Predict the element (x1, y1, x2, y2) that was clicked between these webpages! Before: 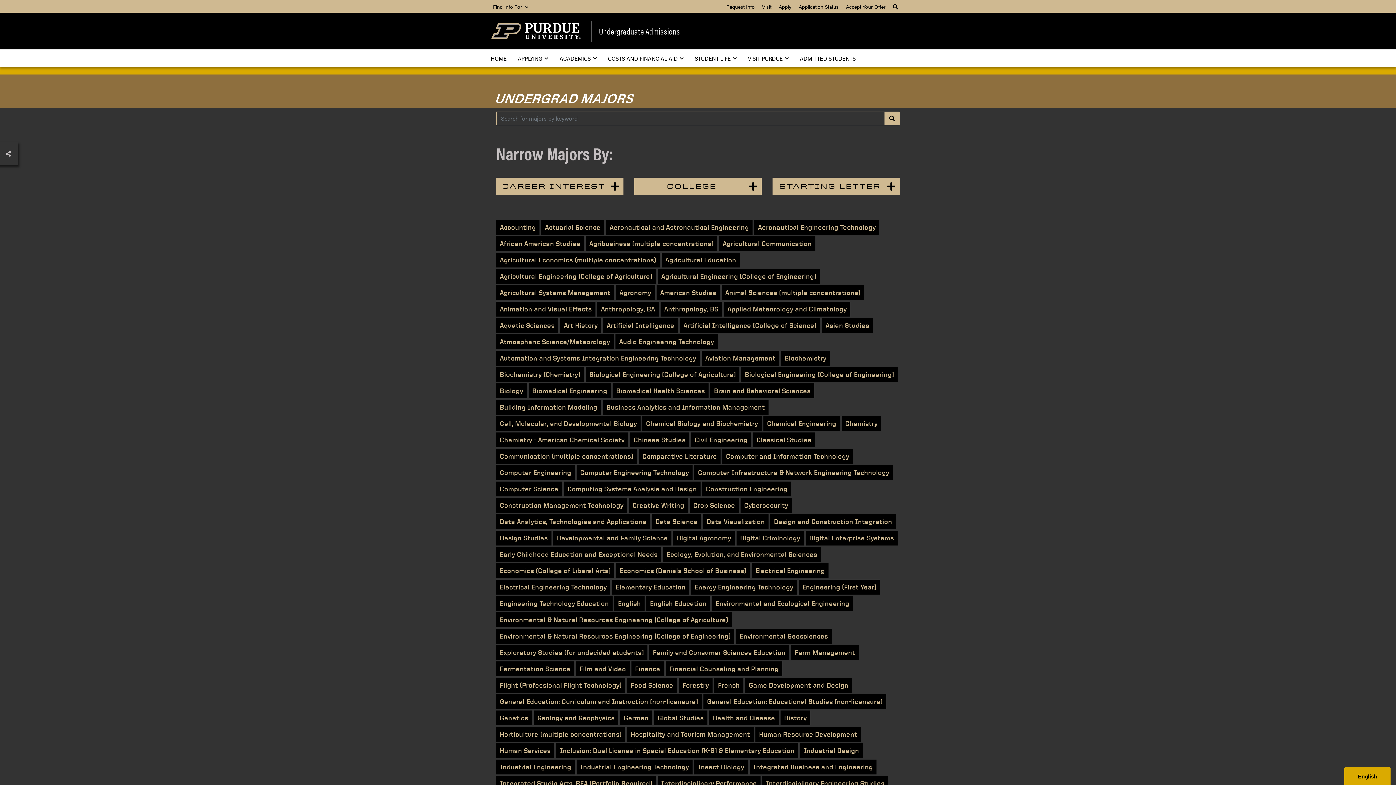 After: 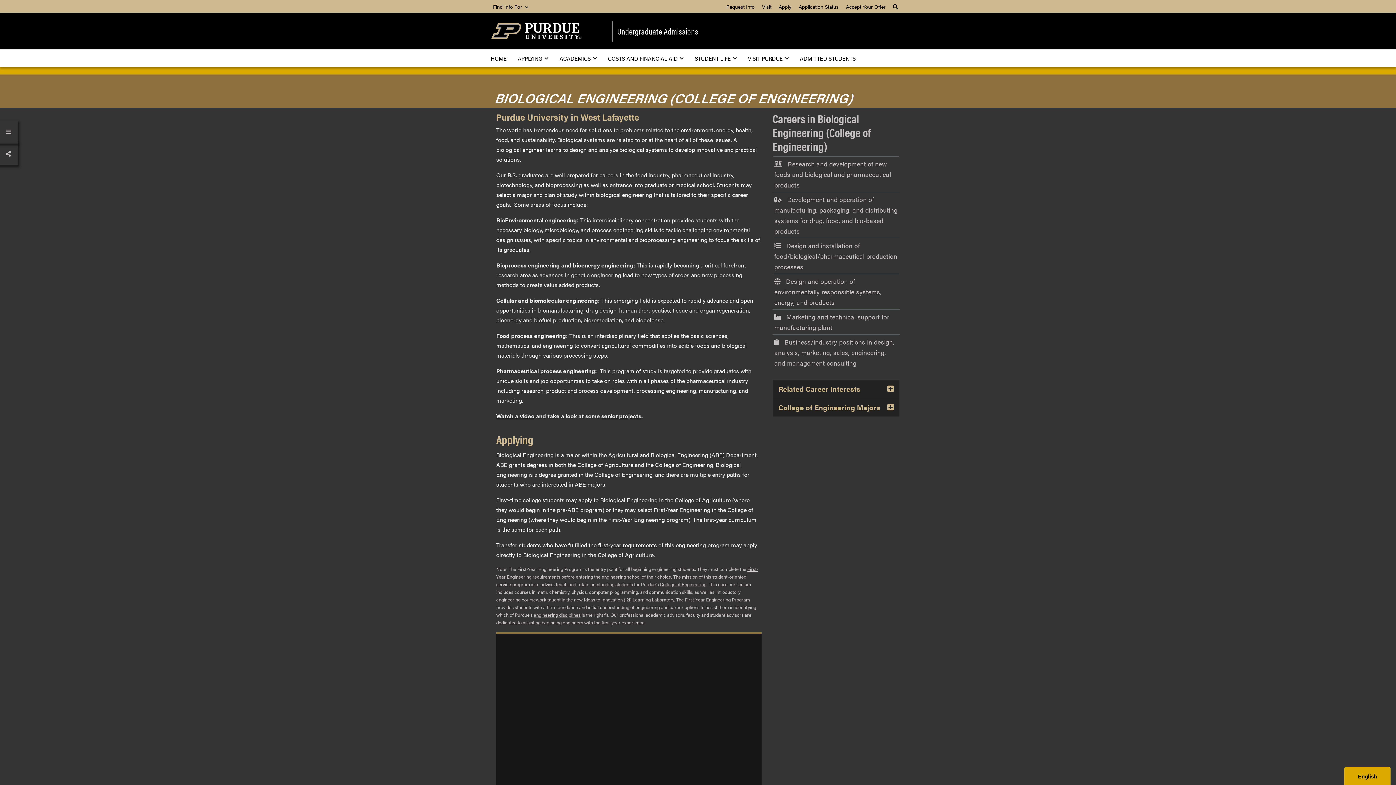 Action: label: Biological Engineering (College of Engineering) bbox: (741, 367, 897, 382)